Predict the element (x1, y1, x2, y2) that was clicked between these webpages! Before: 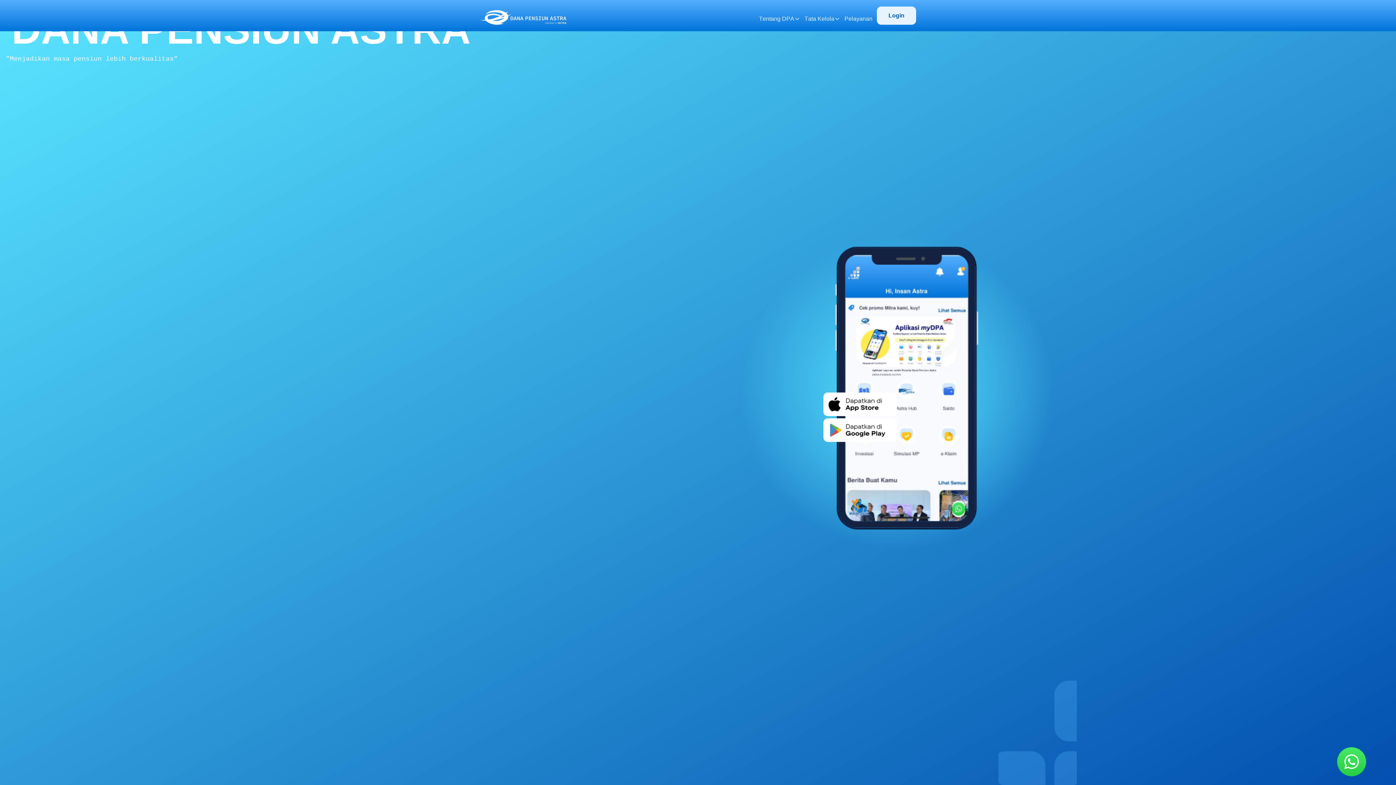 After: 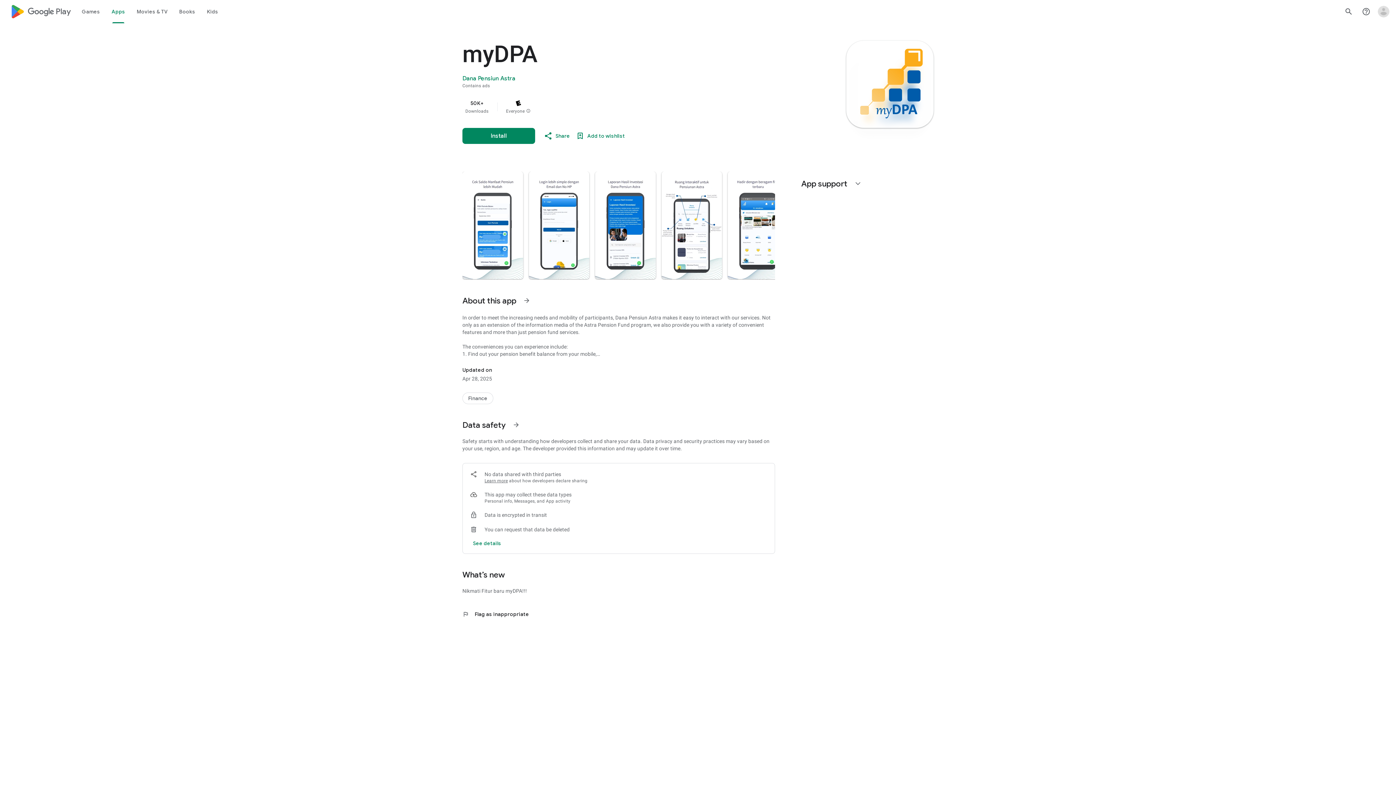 Action: bbox: (823, 418, 897, 442)